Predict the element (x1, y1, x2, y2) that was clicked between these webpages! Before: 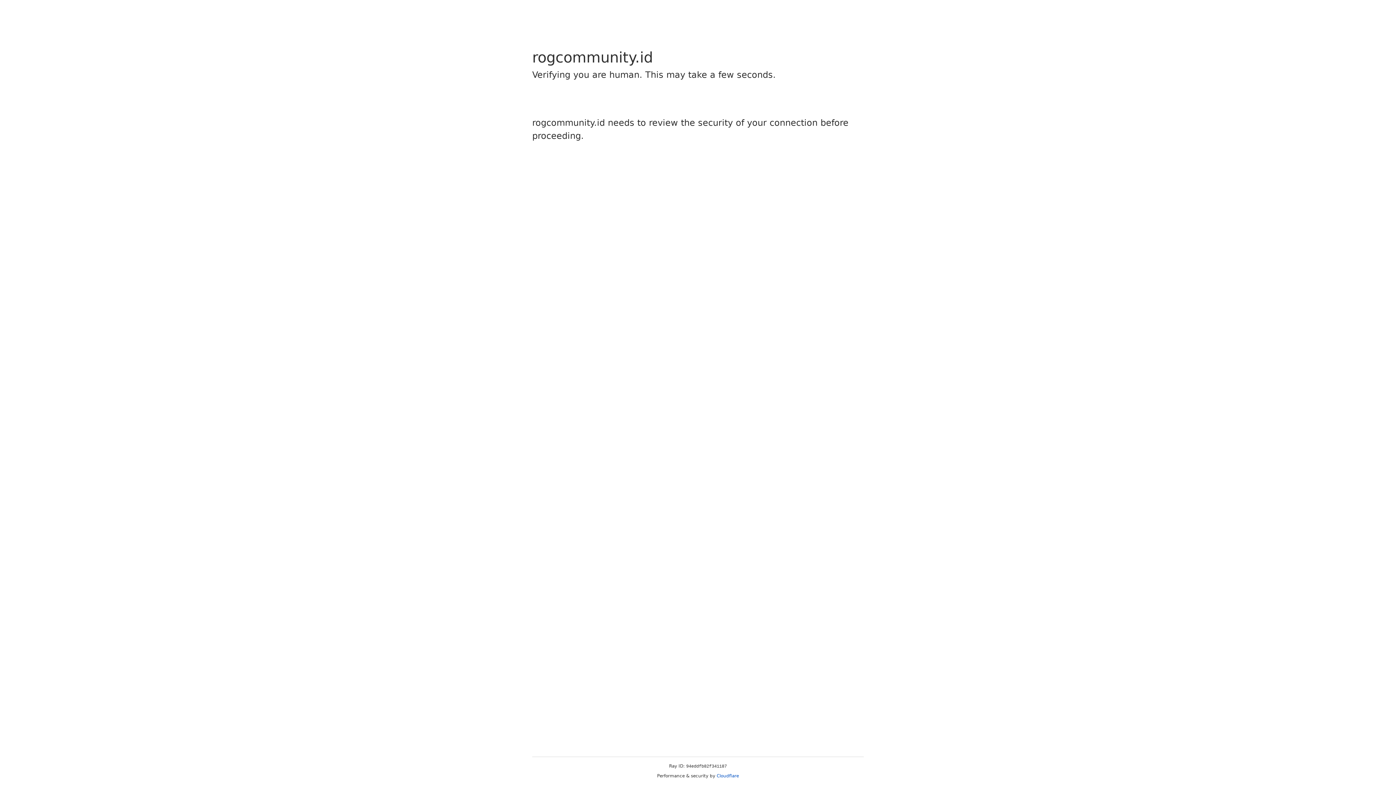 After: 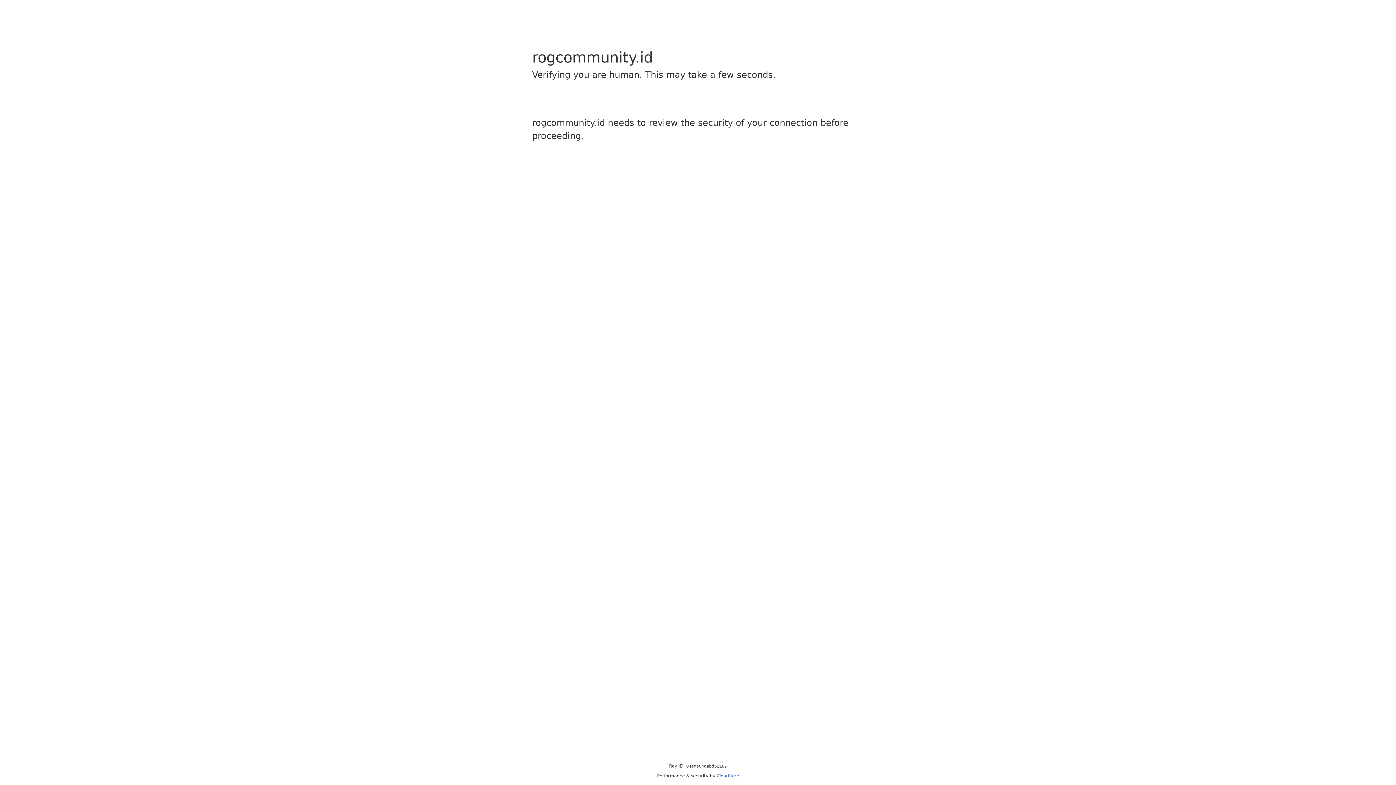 Action: bbox: (716, 773, 739, 778) label: Cloudflare